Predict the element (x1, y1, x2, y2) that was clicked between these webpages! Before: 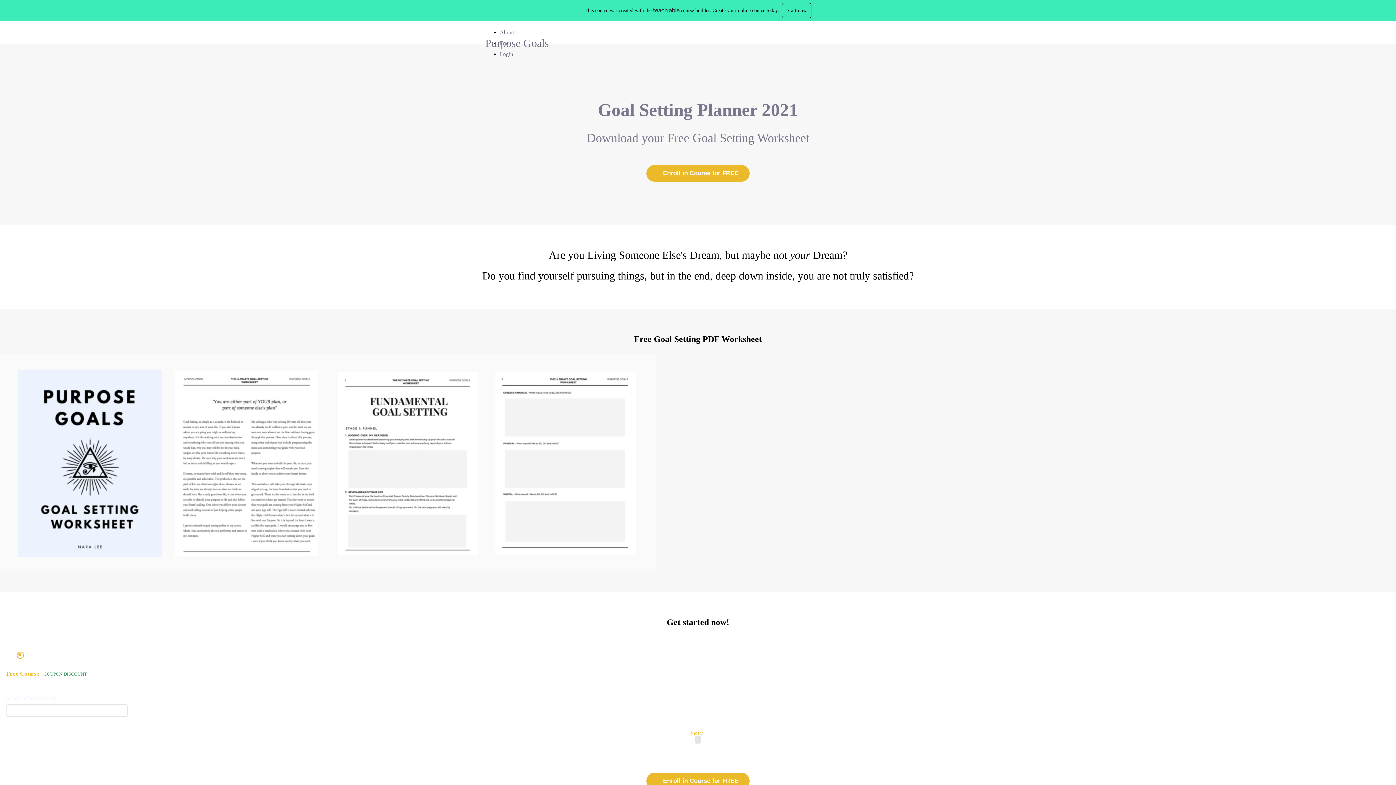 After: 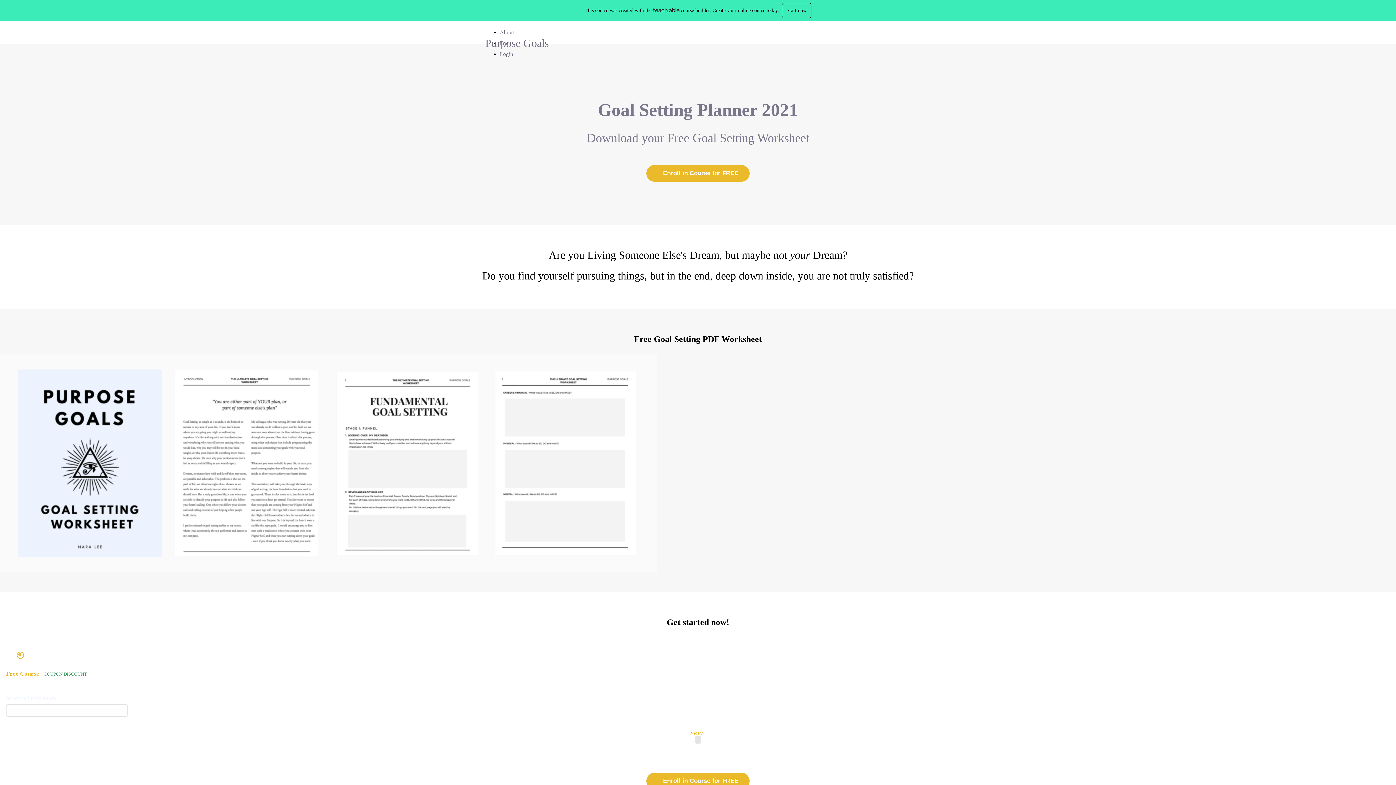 Action: bbox: (782, 2, 811, 18) label: Start now